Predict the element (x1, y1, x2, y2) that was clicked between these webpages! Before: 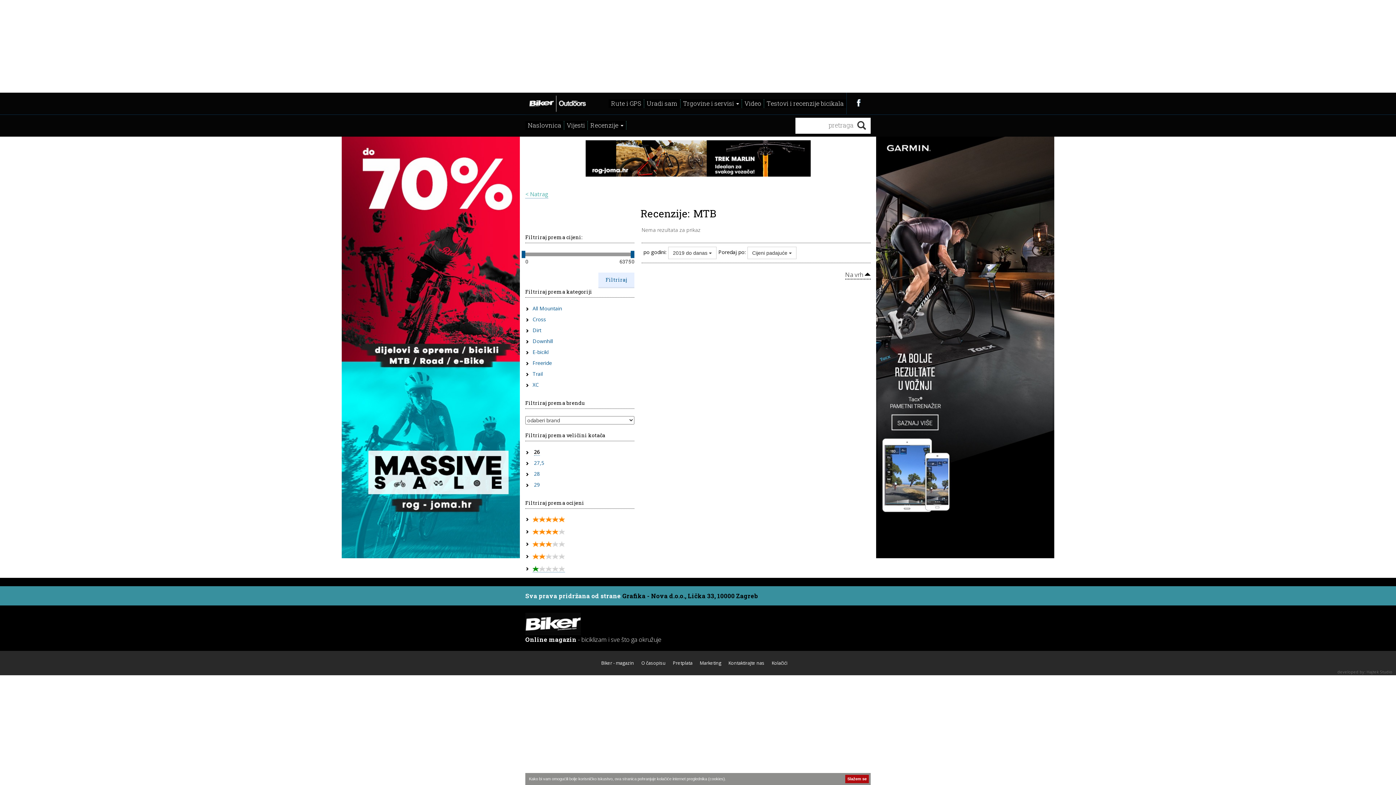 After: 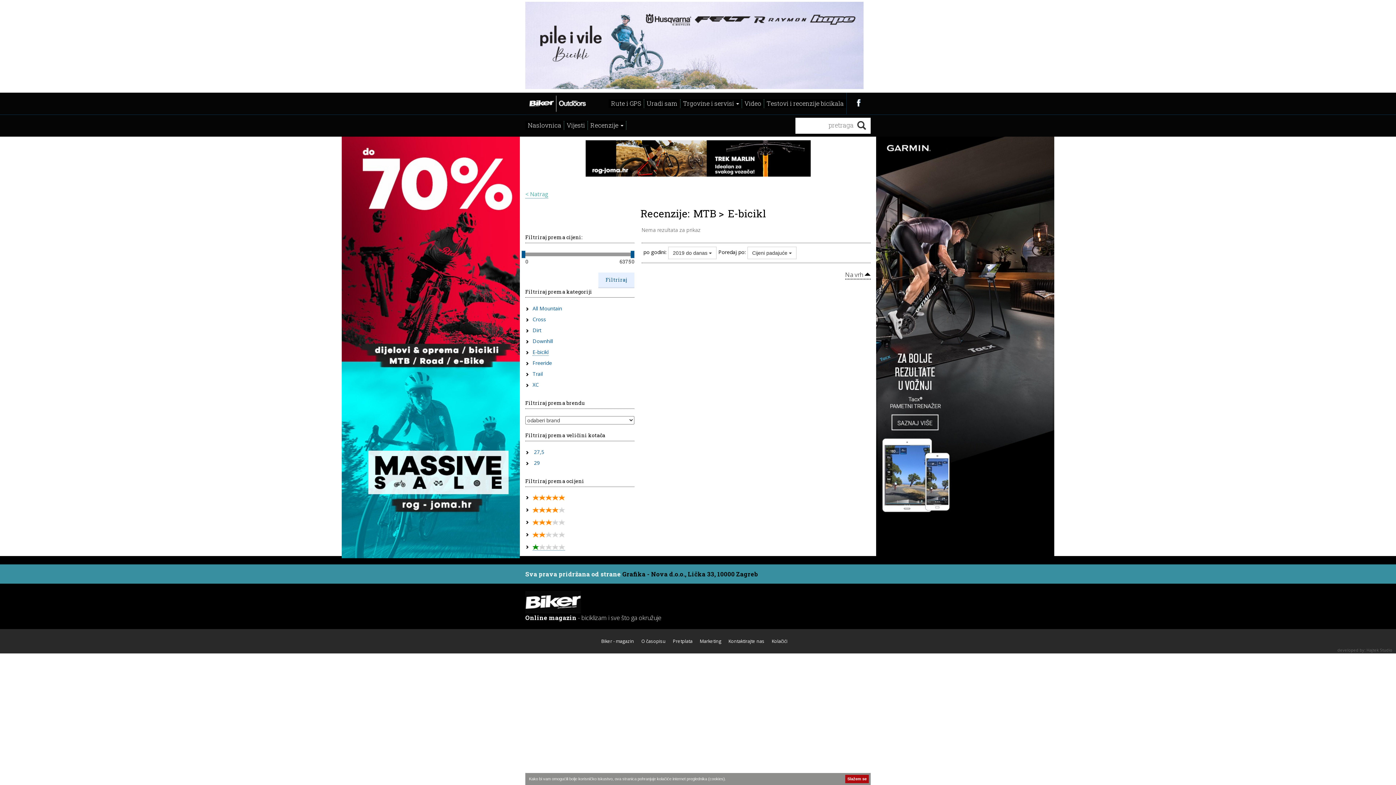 Action: bbox: (532, 348, 548, 356) label: E-bicikl